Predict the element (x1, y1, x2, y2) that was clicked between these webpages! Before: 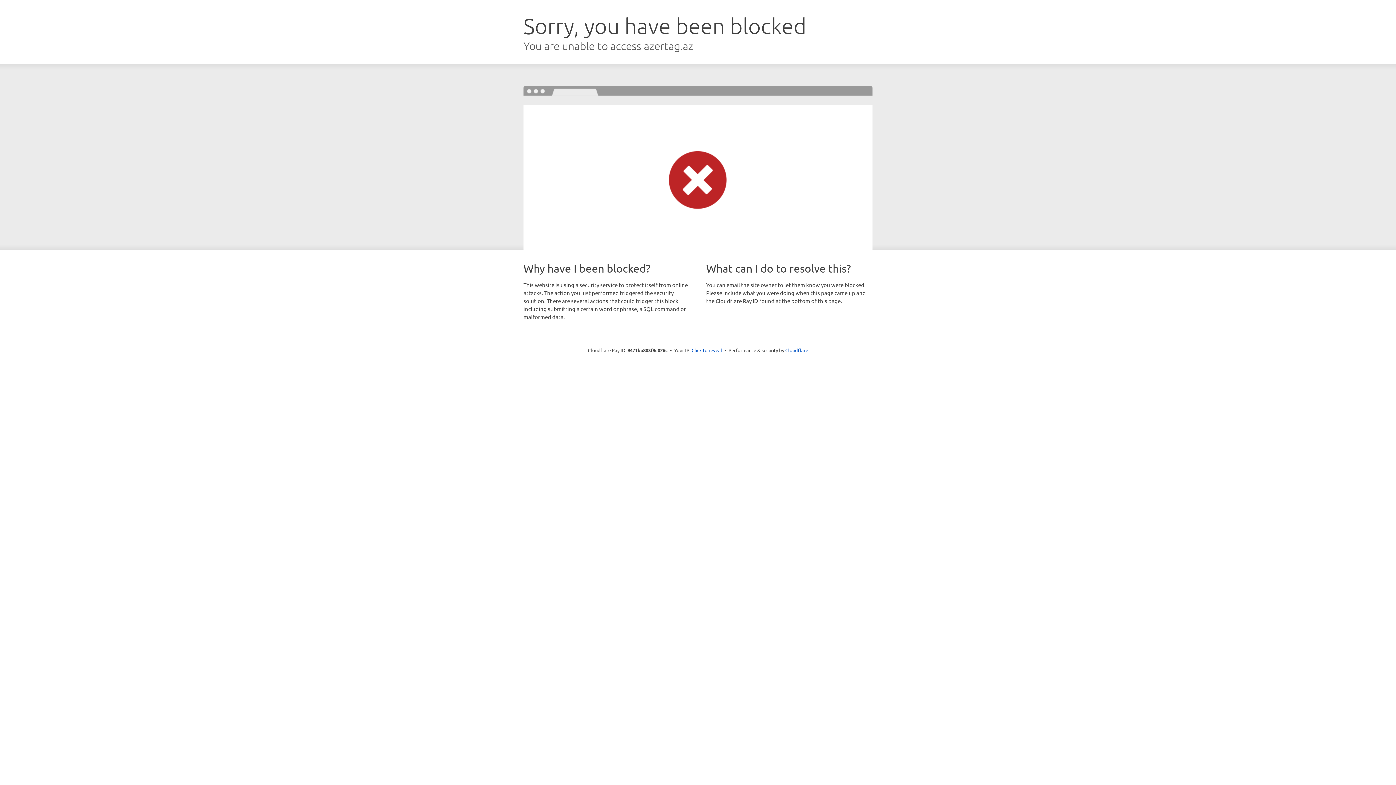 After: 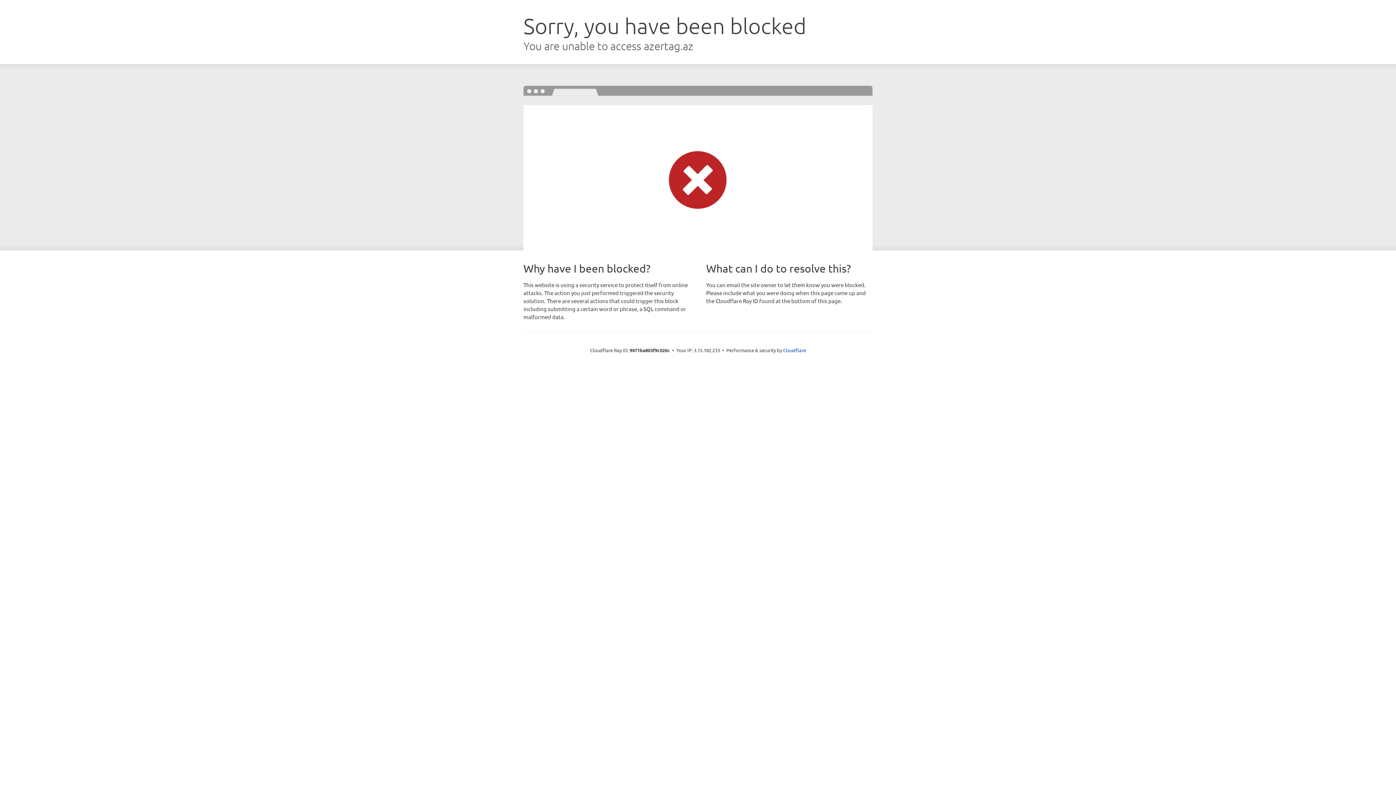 Action: label: Click to reveal bbox: (691, 346, 722, 353)